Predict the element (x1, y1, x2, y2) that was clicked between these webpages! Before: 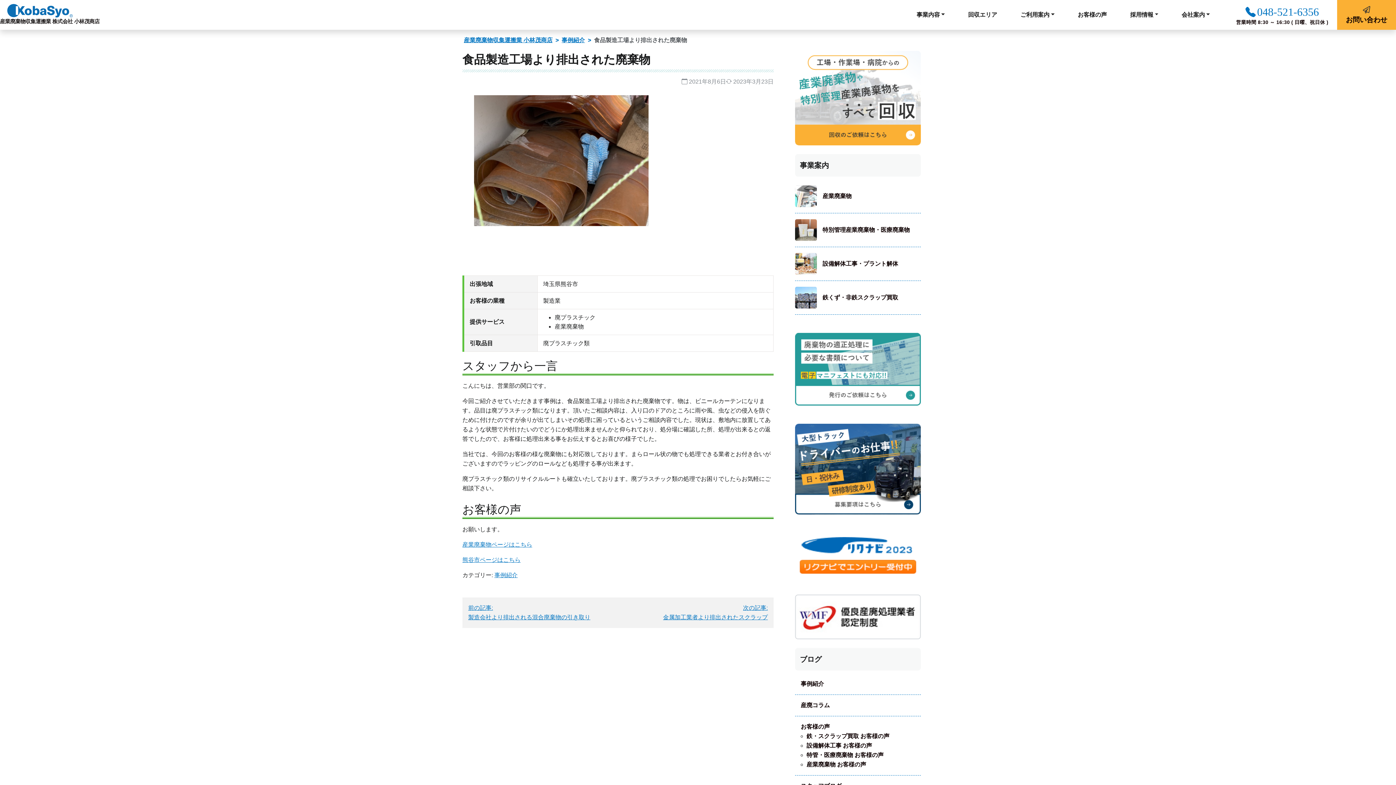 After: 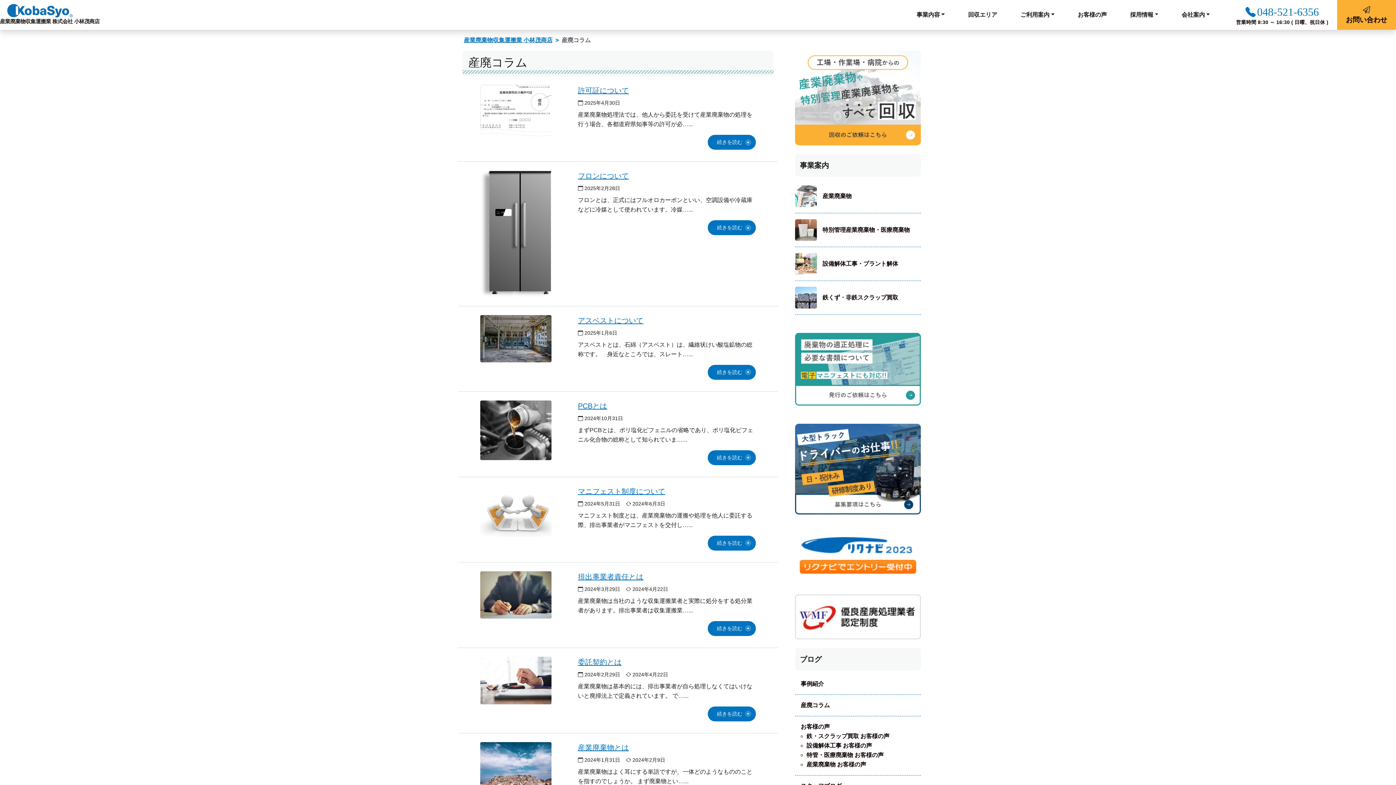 Action: bbox: (795, 702, 830, 708) label: 産廃コラム